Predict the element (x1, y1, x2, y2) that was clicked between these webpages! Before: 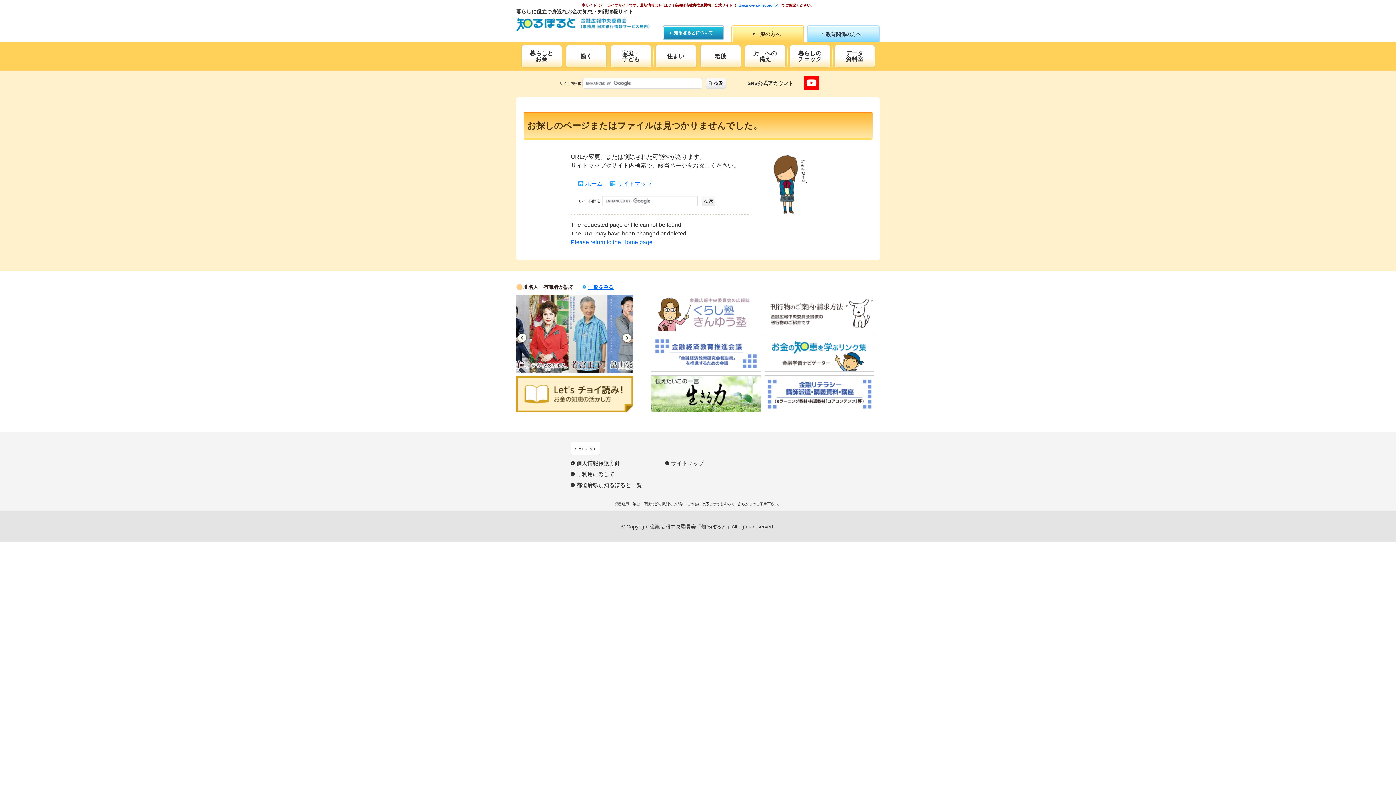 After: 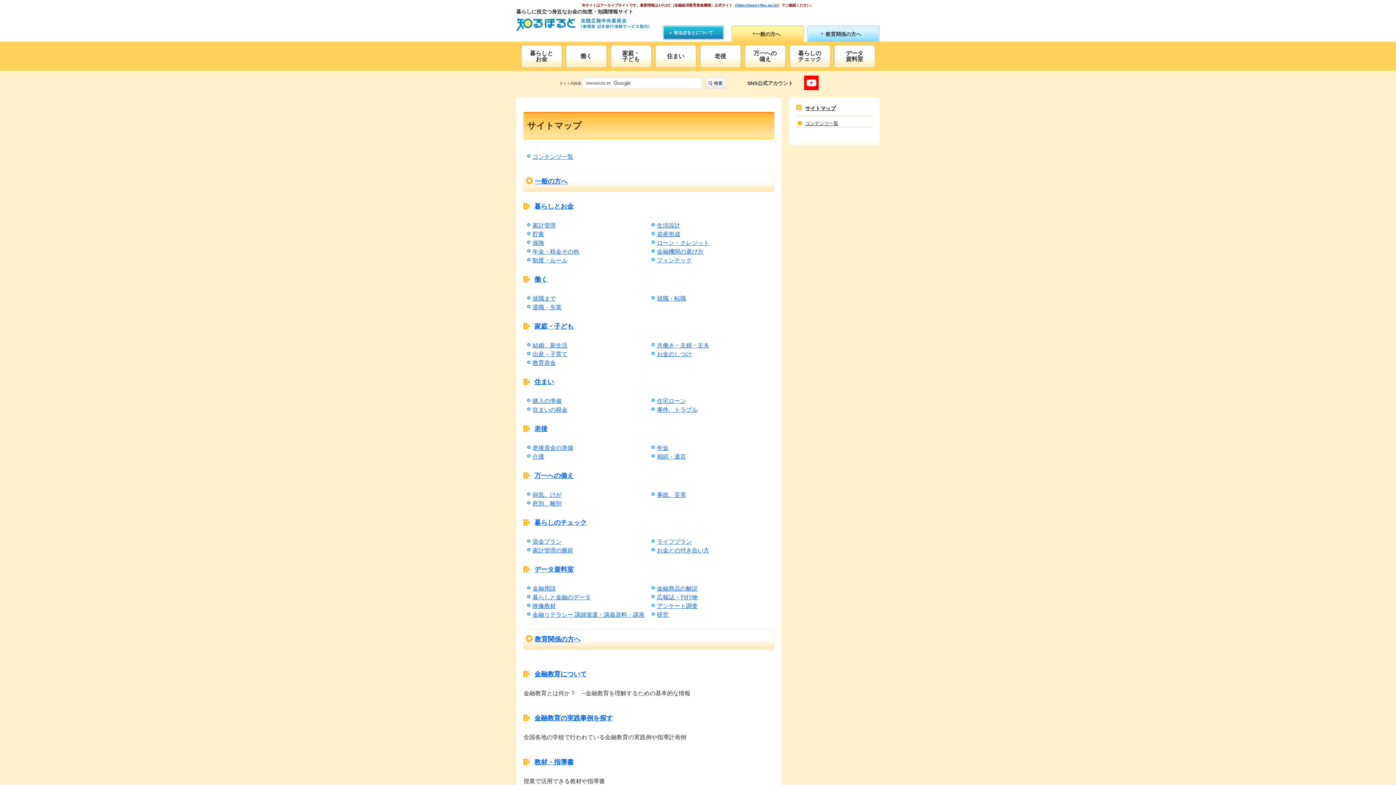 Action: bbox: (610, 180, 652, 186) label: サイトマップ